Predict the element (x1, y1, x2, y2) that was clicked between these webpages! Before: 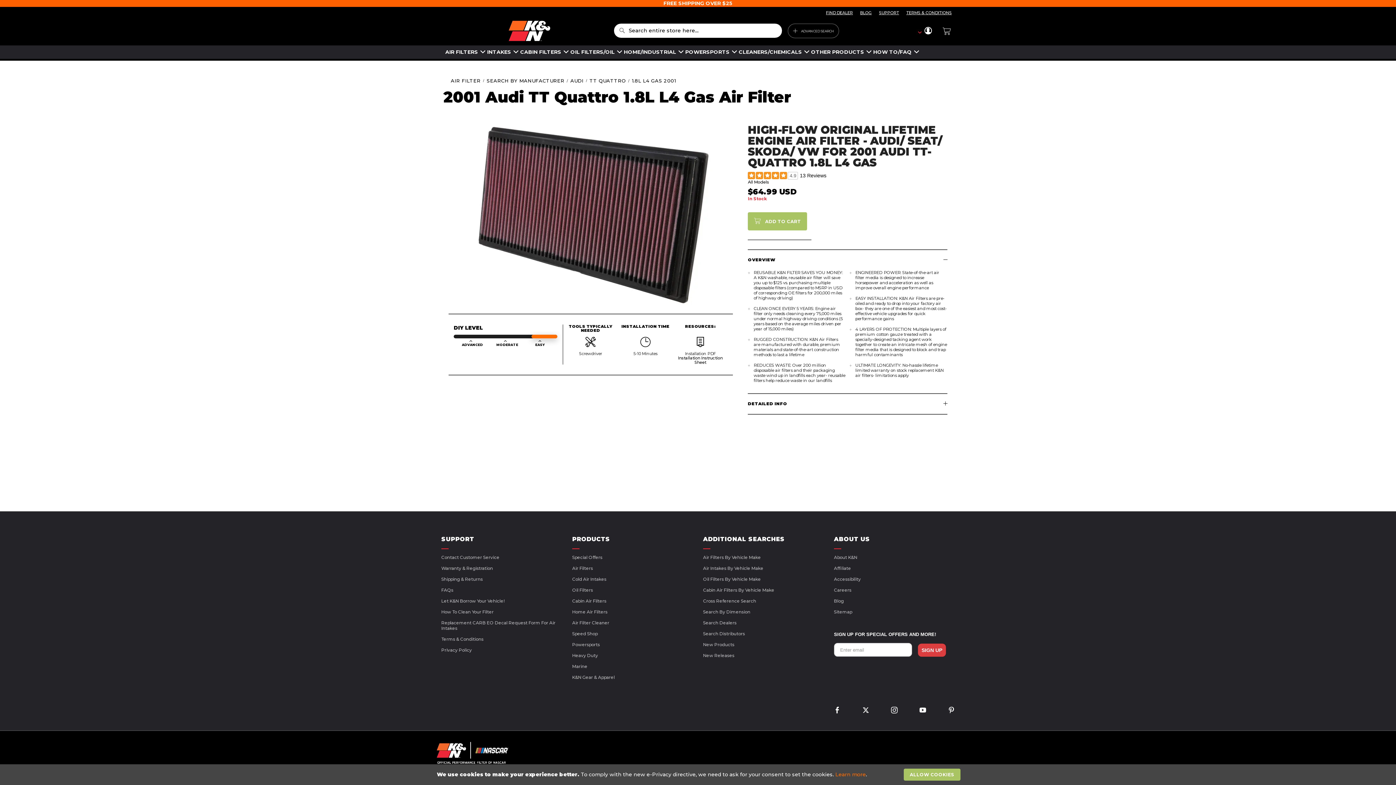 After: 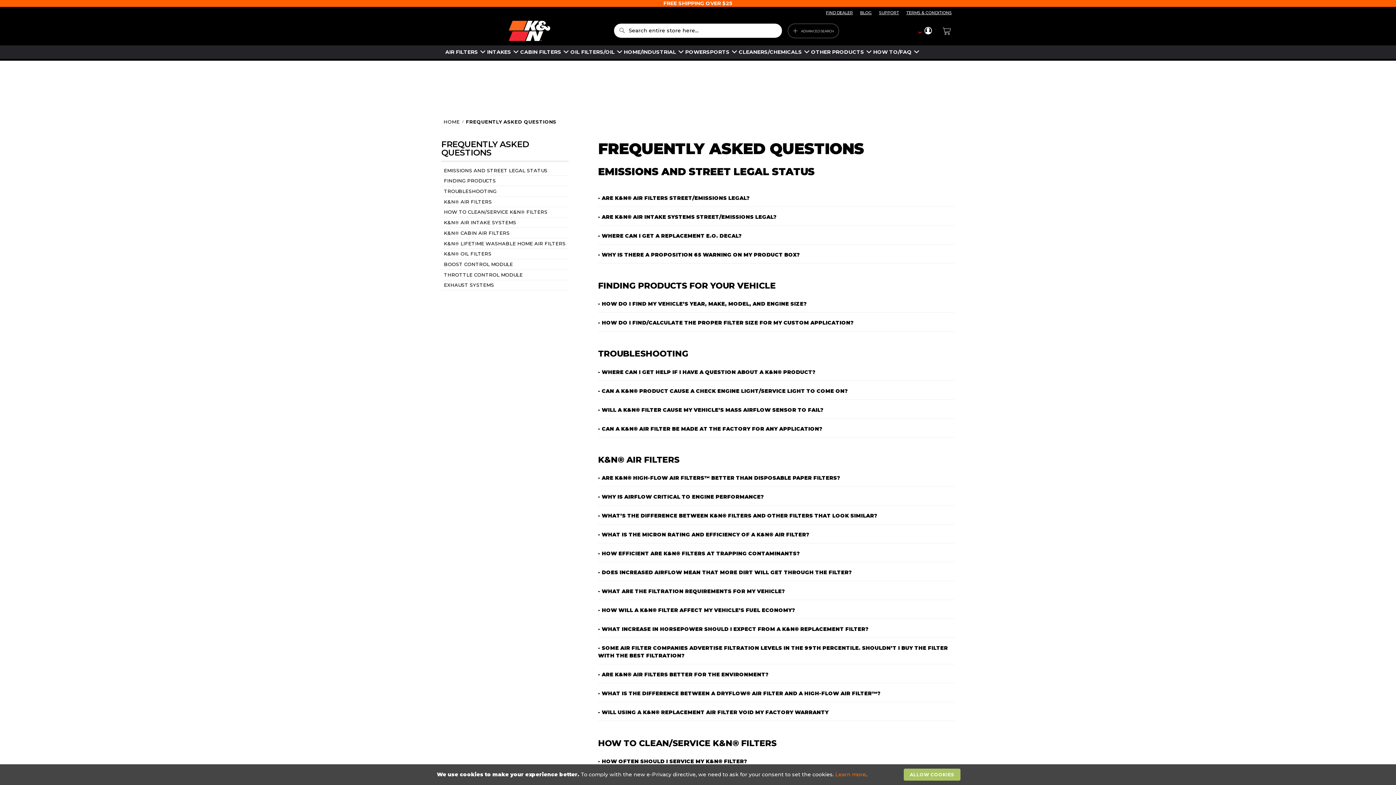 Action: label: FAQs bbox: (441, 587, 562, 593)